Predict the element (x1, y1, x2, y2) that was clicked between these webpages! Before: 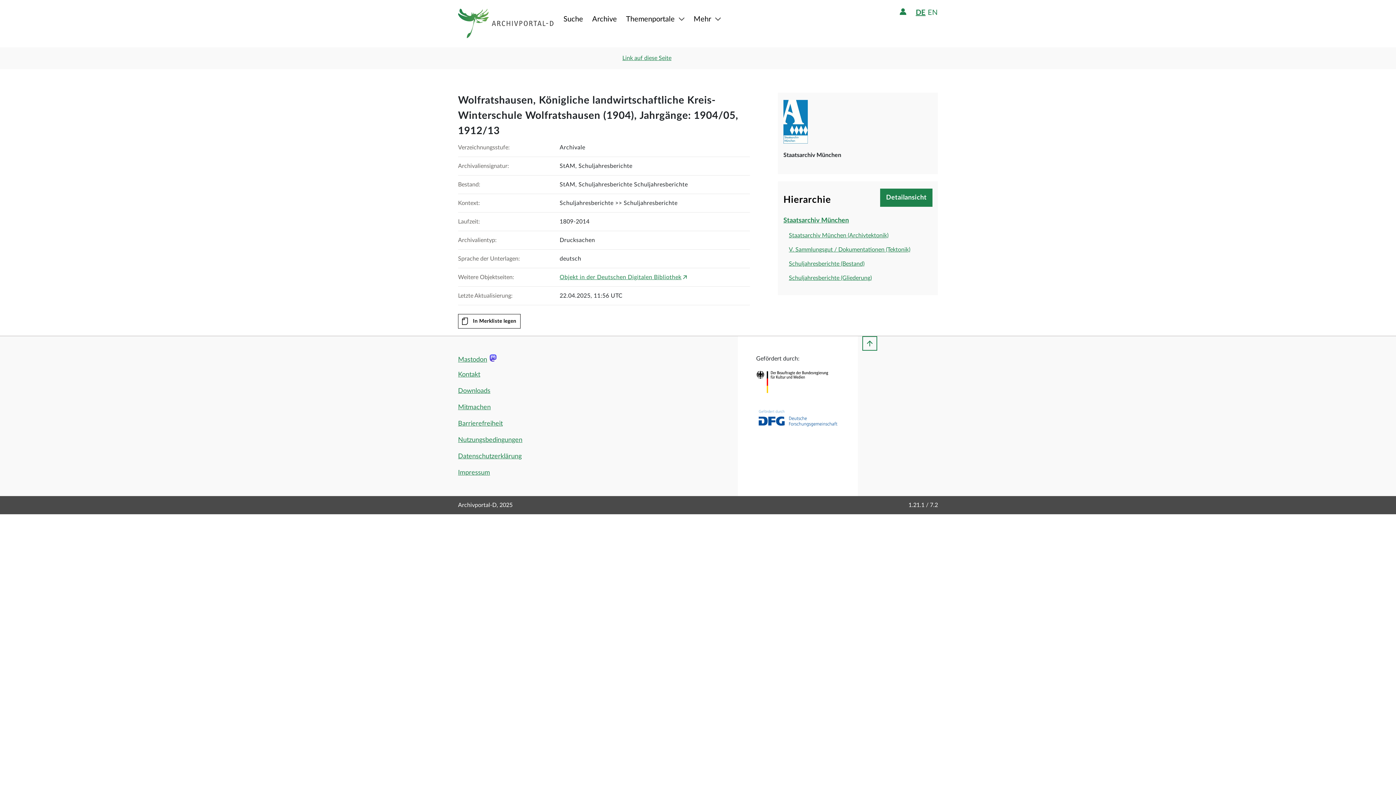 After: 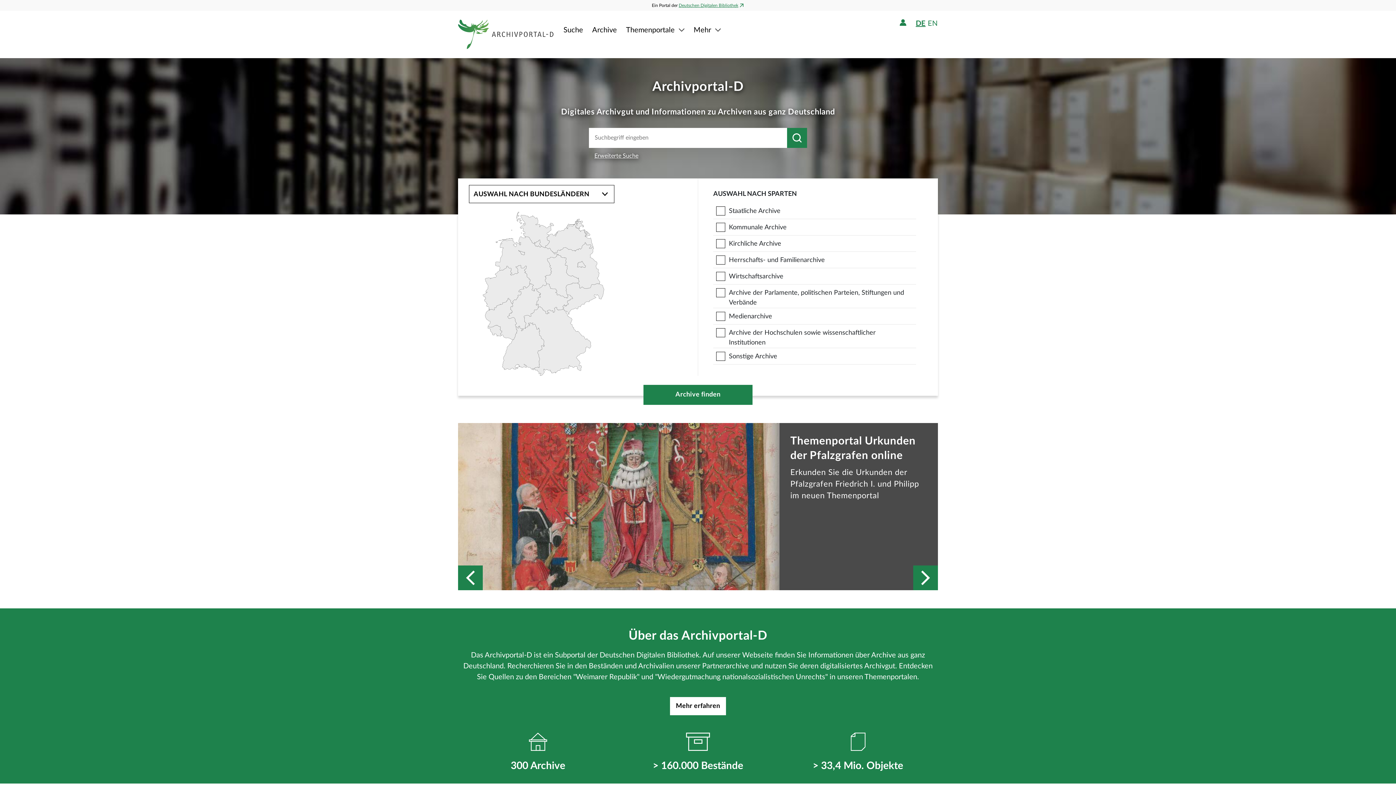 Action: label: Logo APD Archivportal-D bbox: (458, 8, 554, 38)